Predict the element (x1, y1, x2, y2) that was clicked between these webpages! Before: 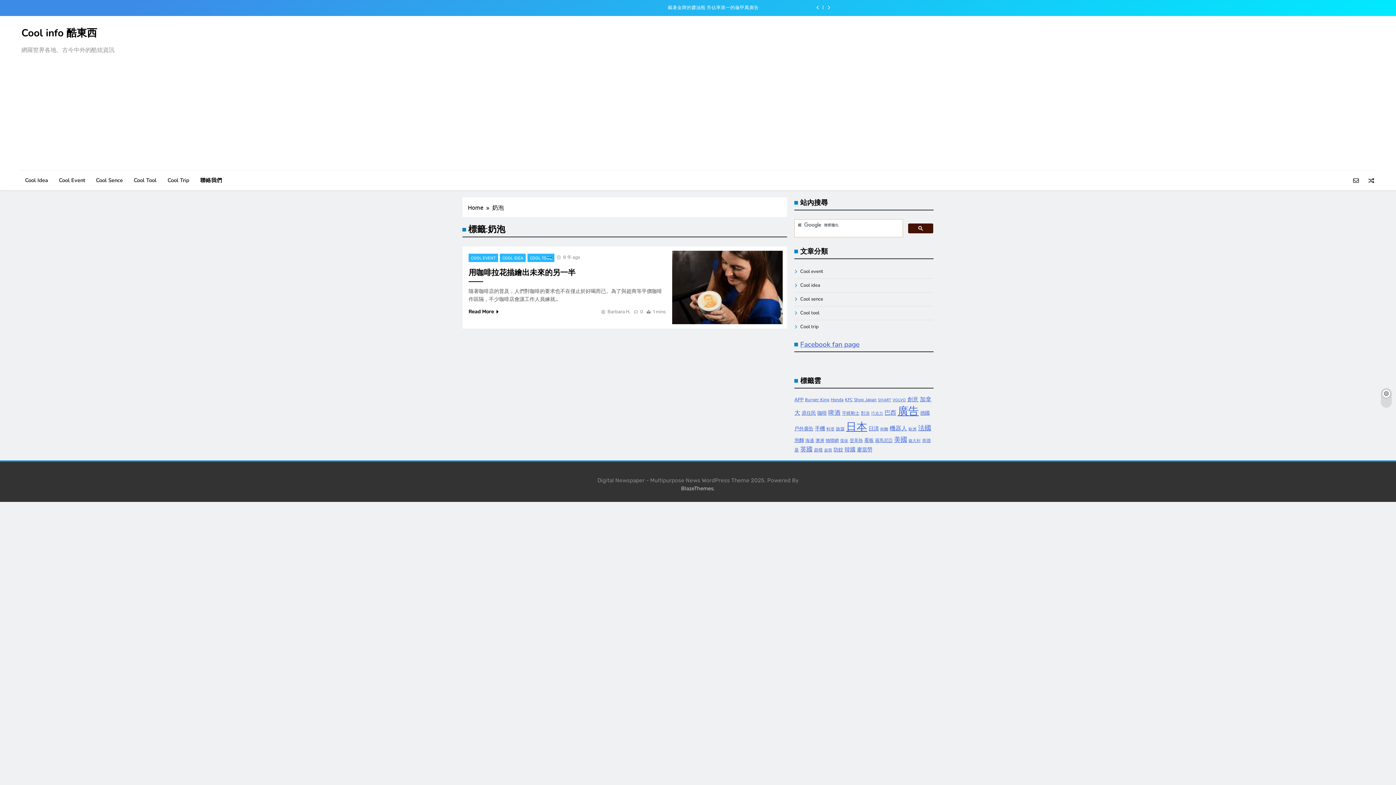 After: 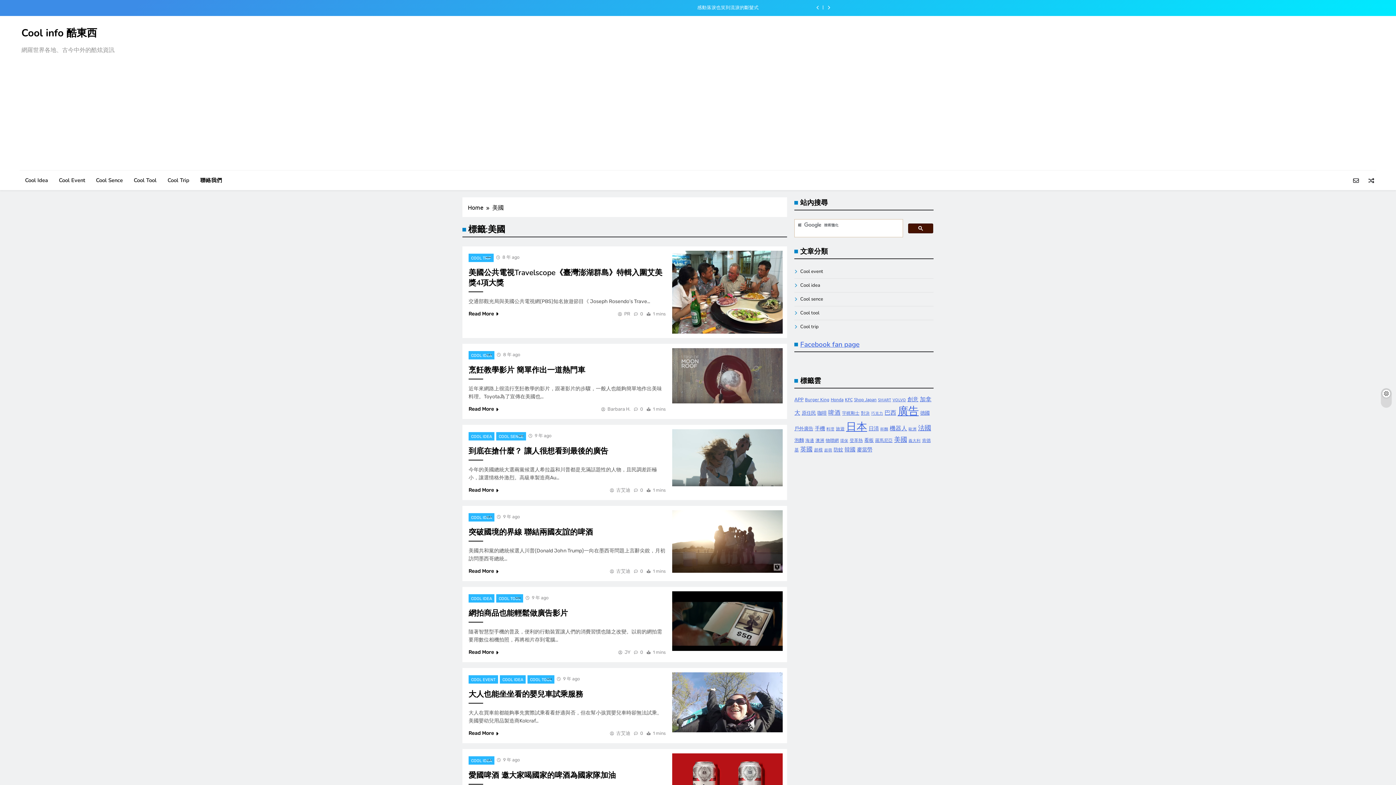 Action: label: 美國 (12 個項目) bbox: (894, 435, 907, 443)